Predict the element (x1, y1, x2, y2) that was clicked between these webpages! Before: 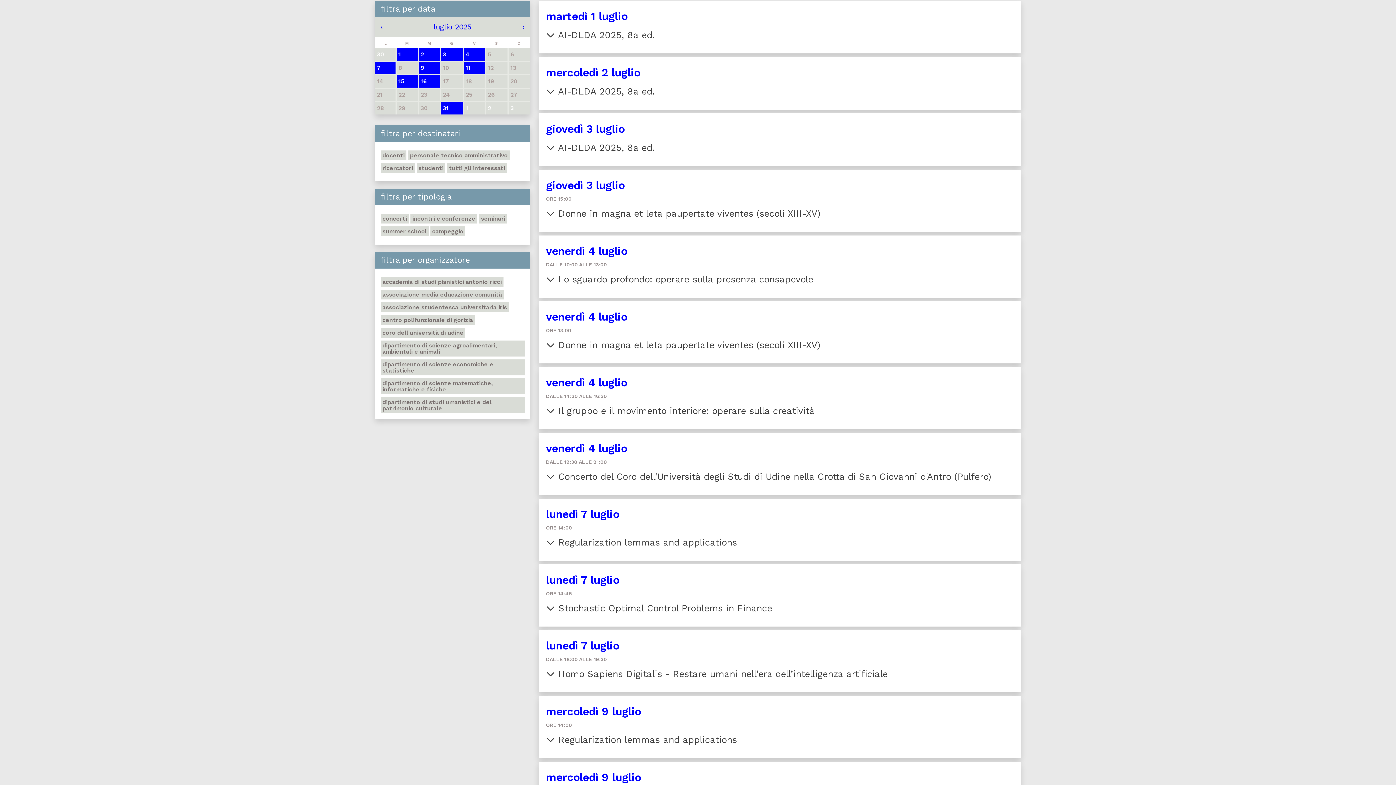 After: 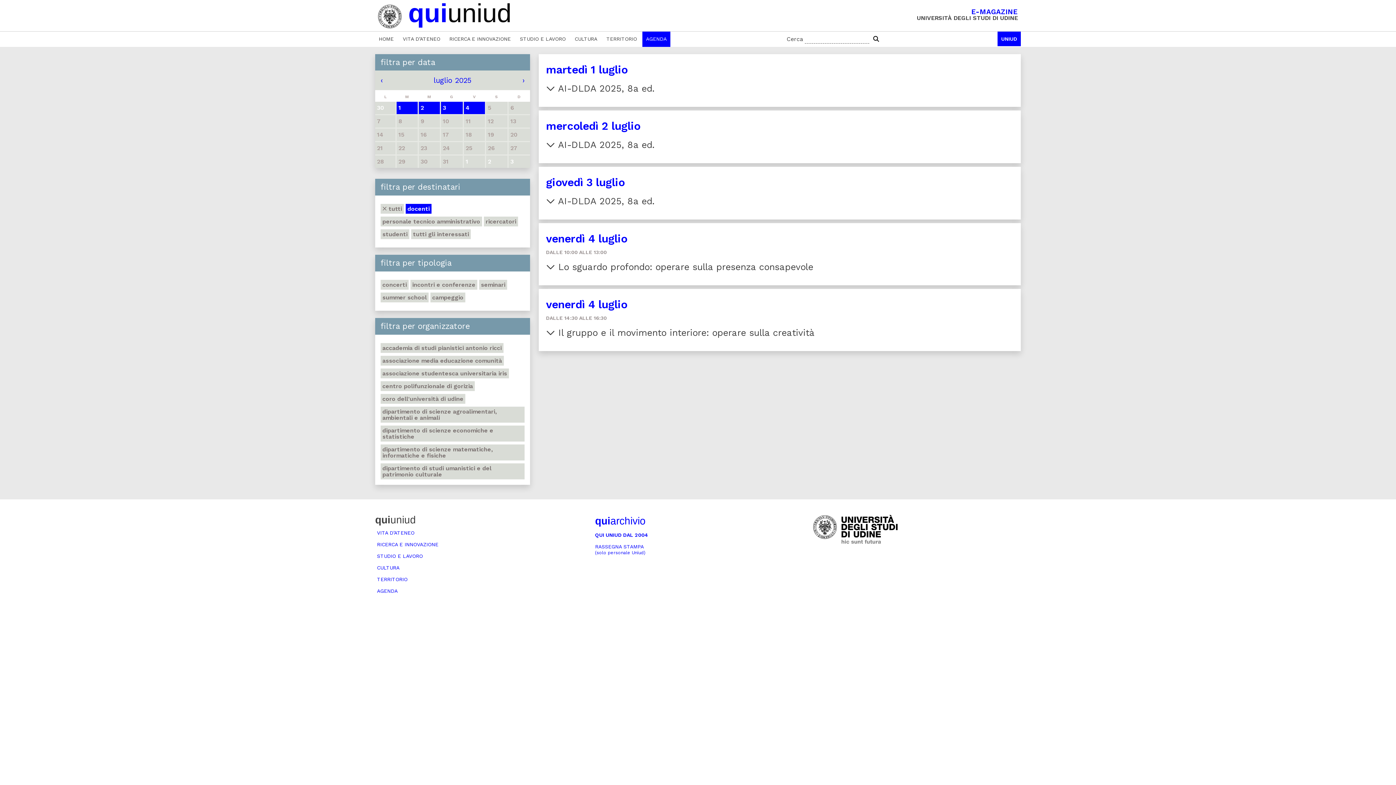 Action: bbox: (380, 150, 406, 160) label: docenti